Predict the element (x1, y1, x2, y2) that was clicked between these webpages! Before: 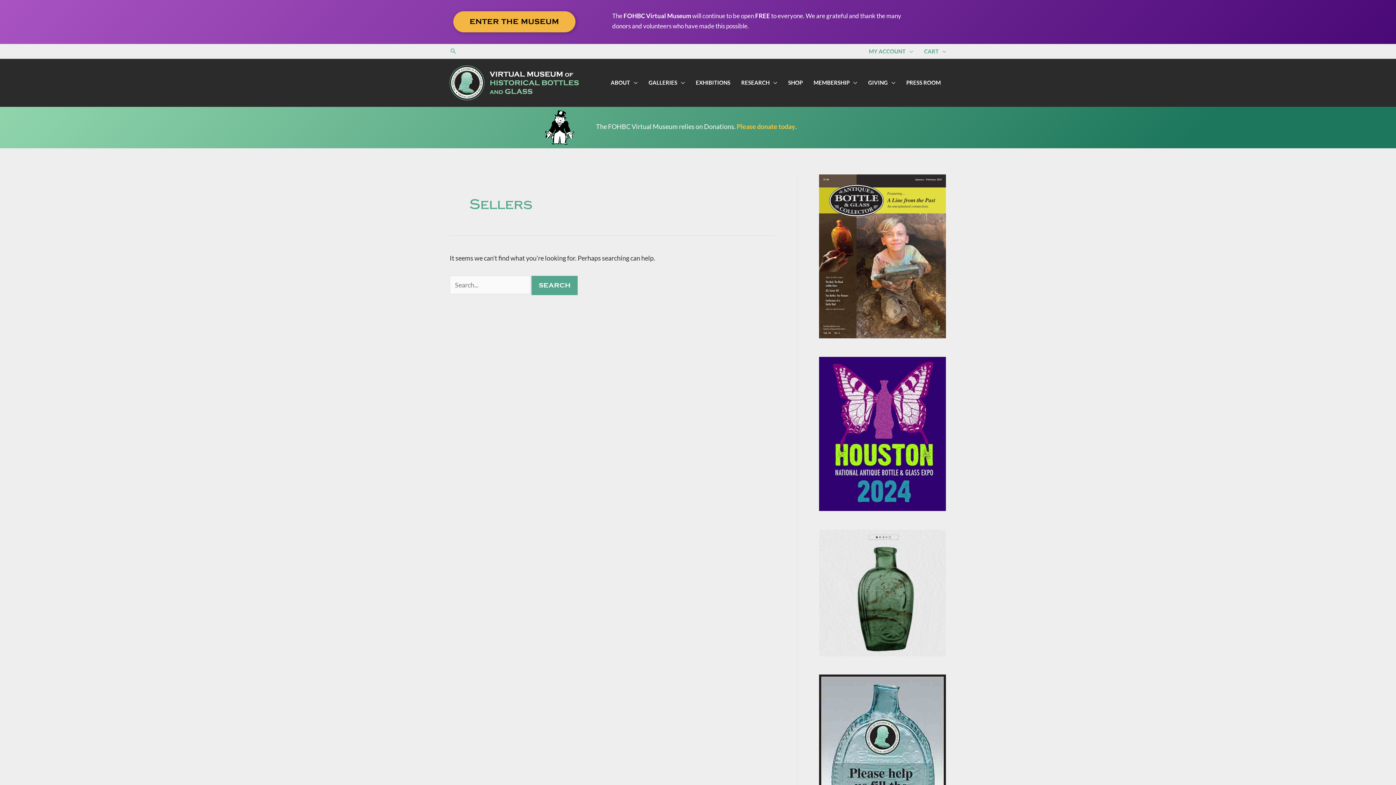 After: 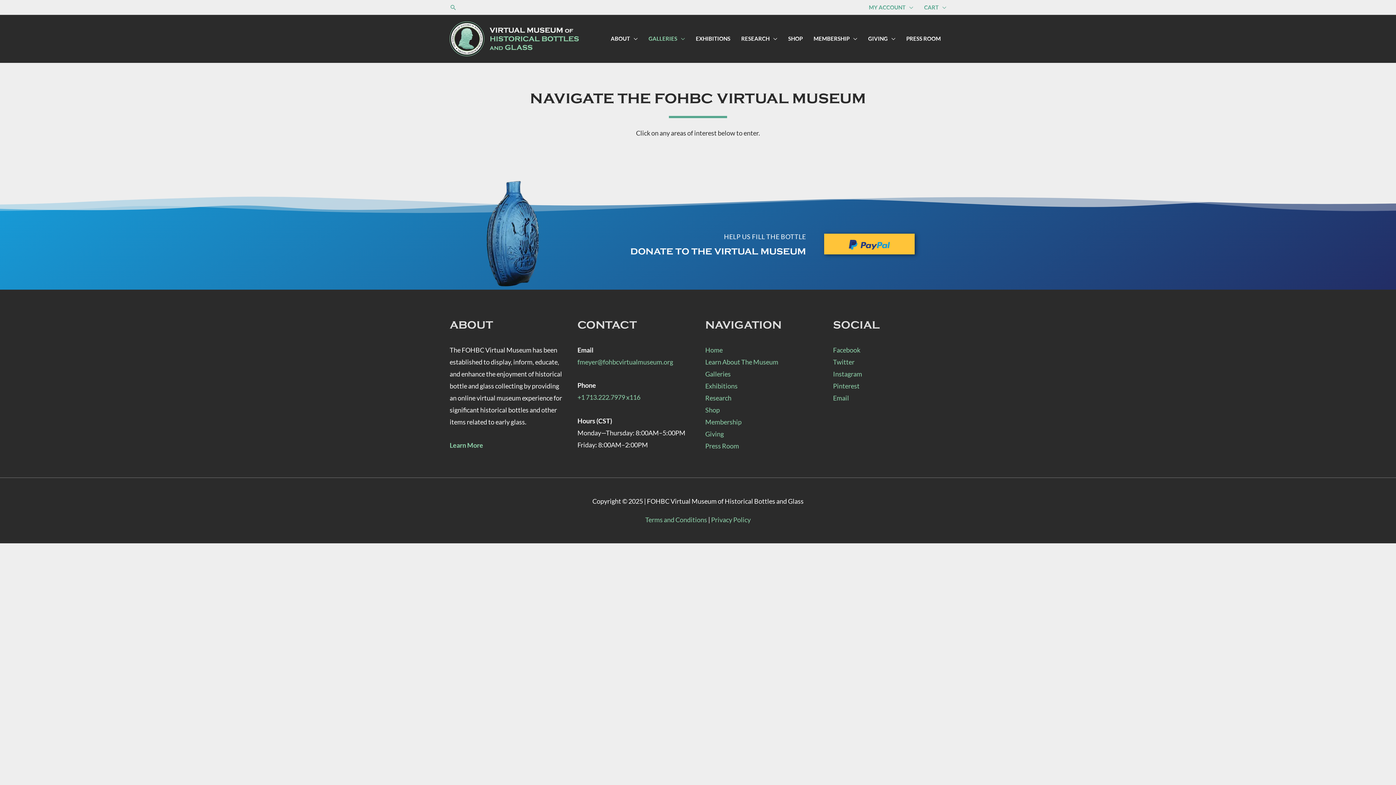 Action: bbox: (453, 11, 575, 32) label: ENTER THE MUSEUM